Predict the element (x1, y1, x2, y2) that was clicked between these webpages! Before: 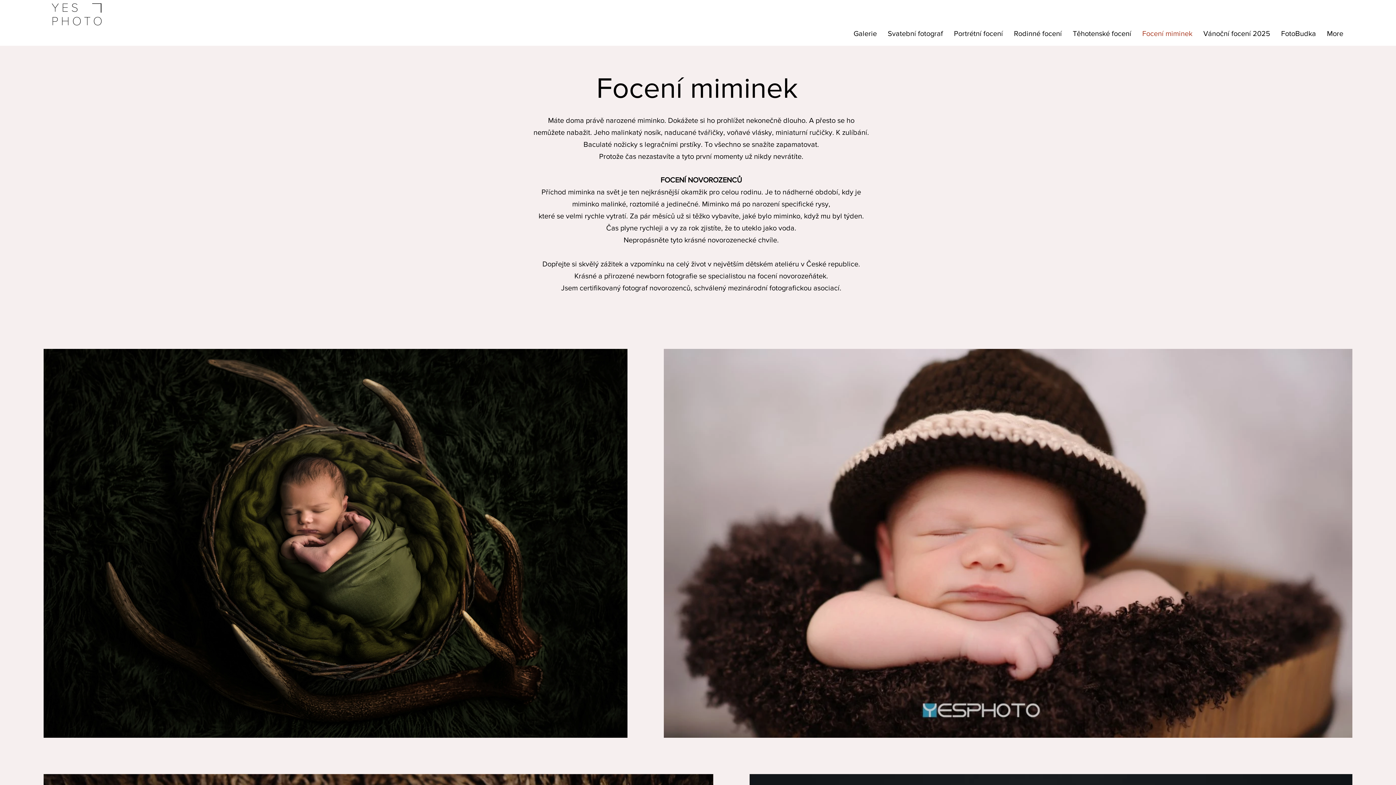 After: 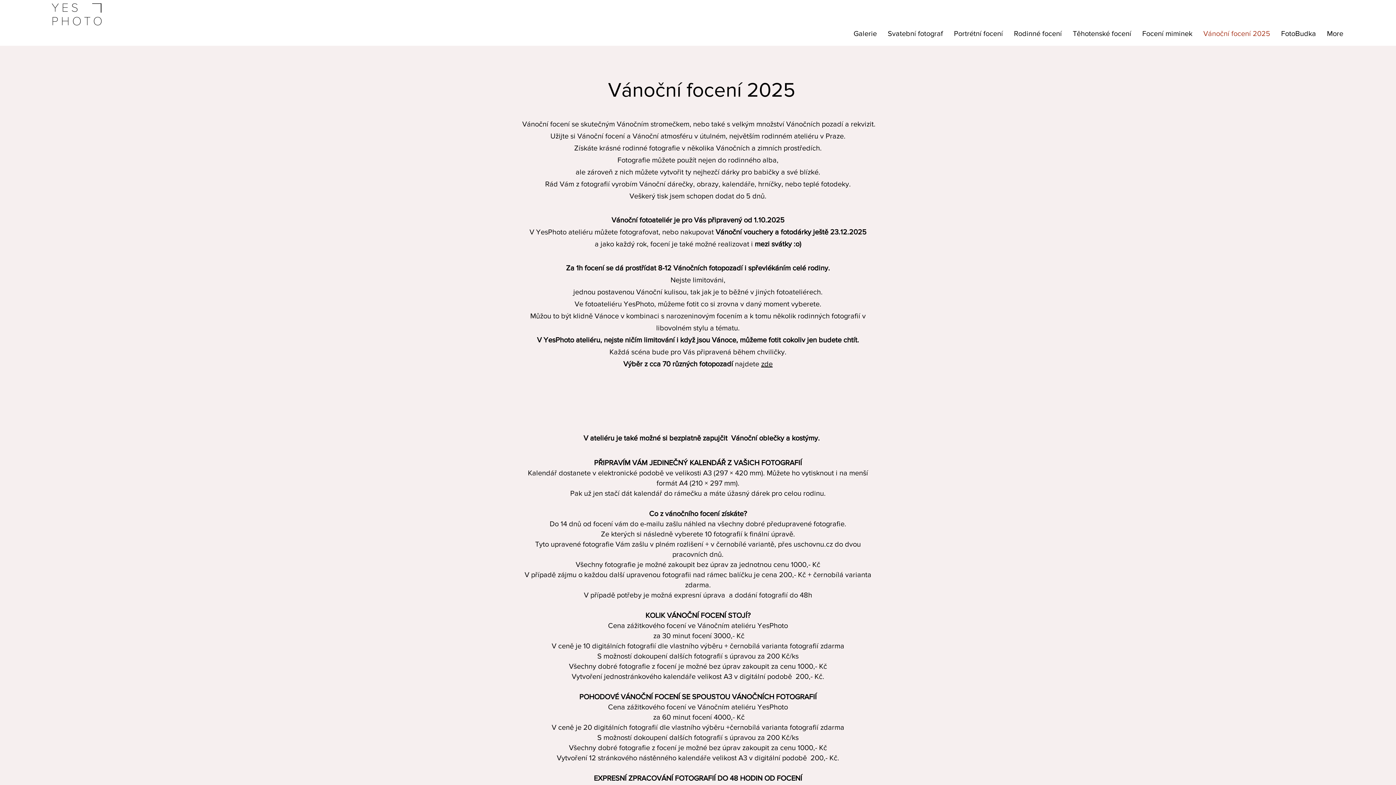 Action: bbox: (1198, 21, 1276, 45) label: Vánoční focení 2025